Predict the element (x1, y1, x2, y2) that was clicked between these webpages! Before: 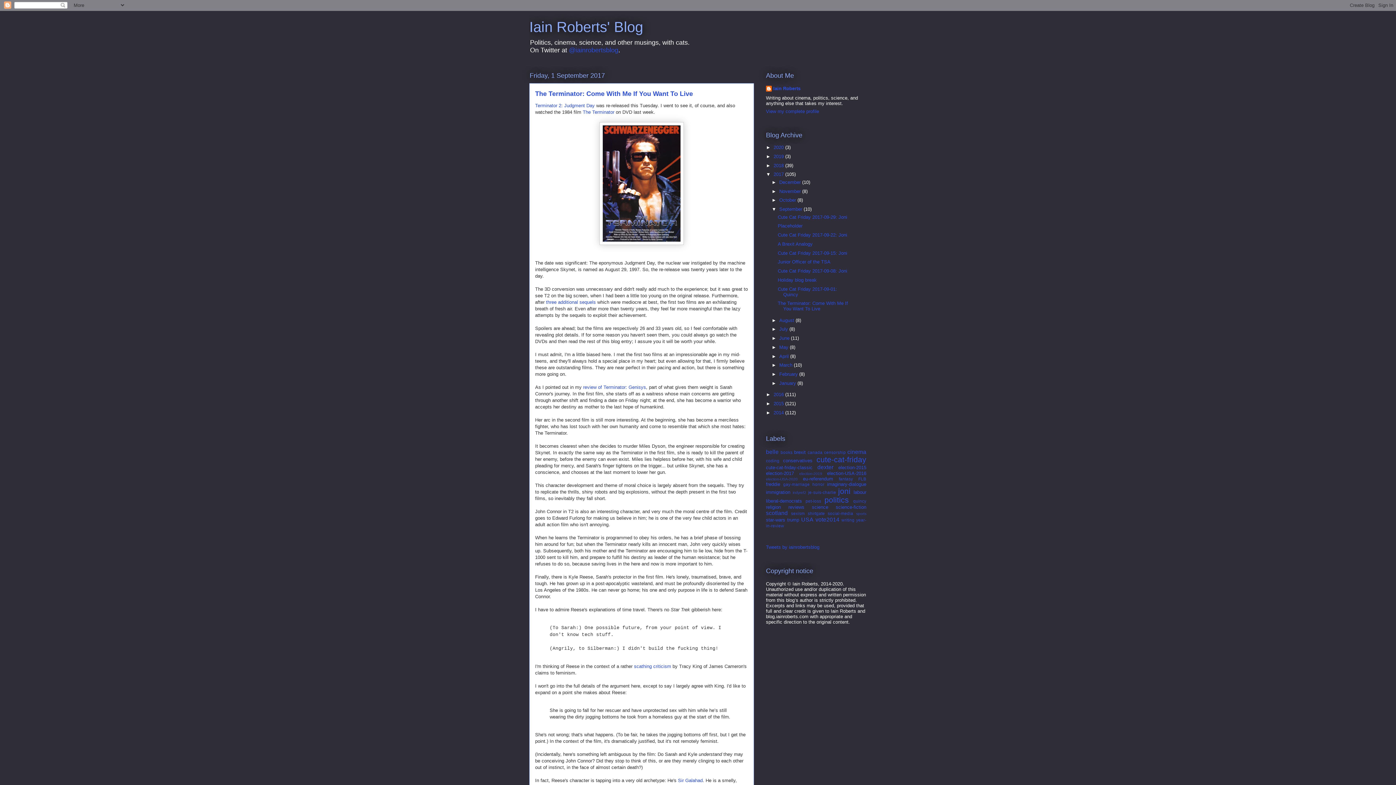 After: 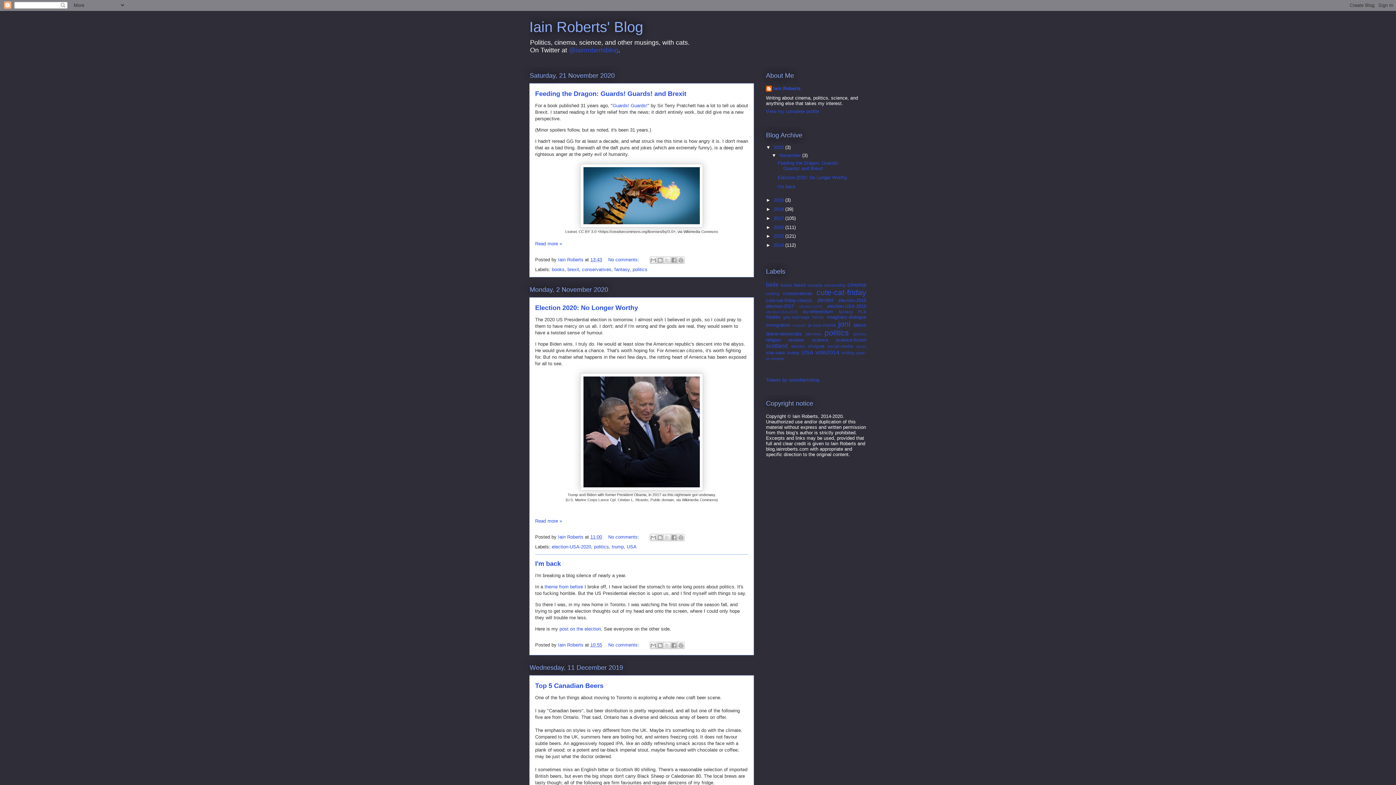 Action: label: Iain Roberts' Blog bbox: (529, 18, 643, 34)